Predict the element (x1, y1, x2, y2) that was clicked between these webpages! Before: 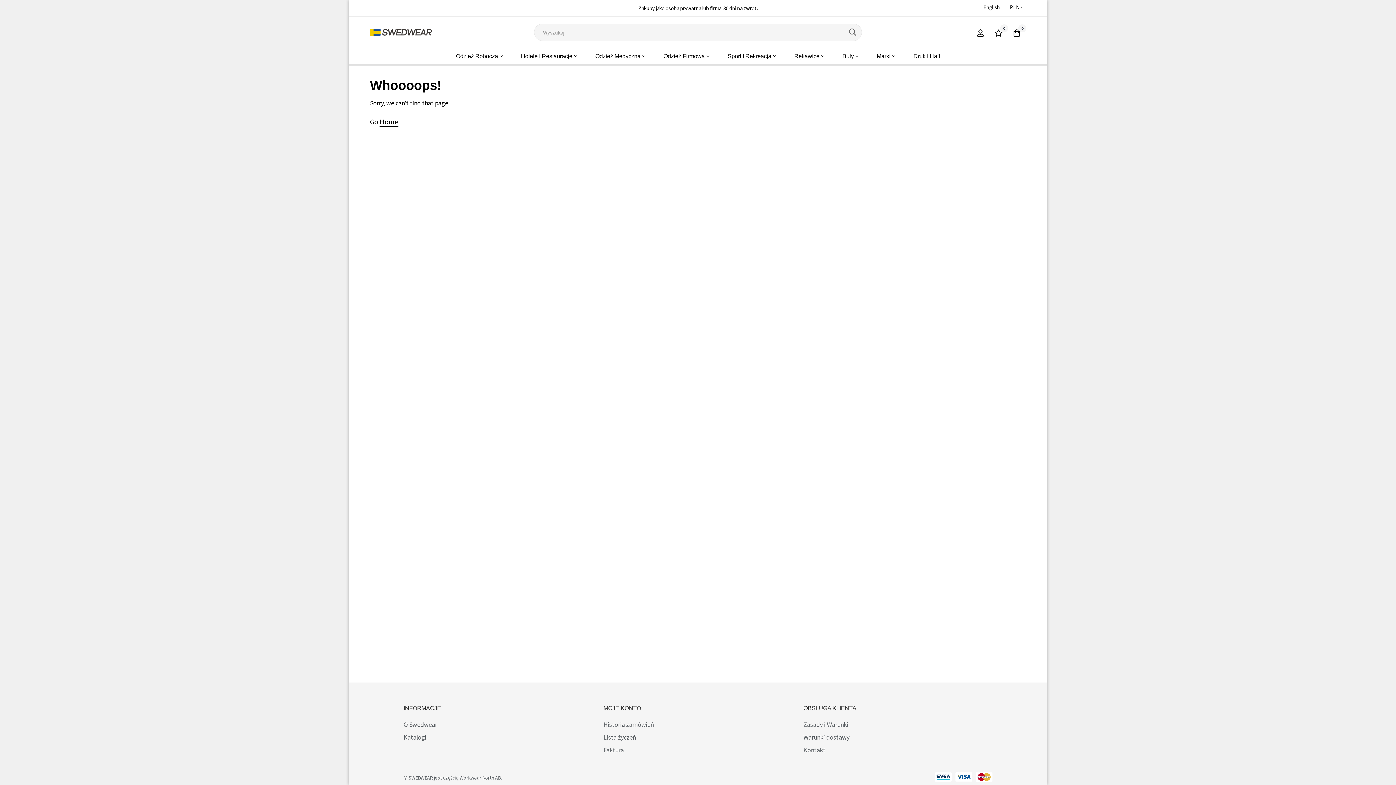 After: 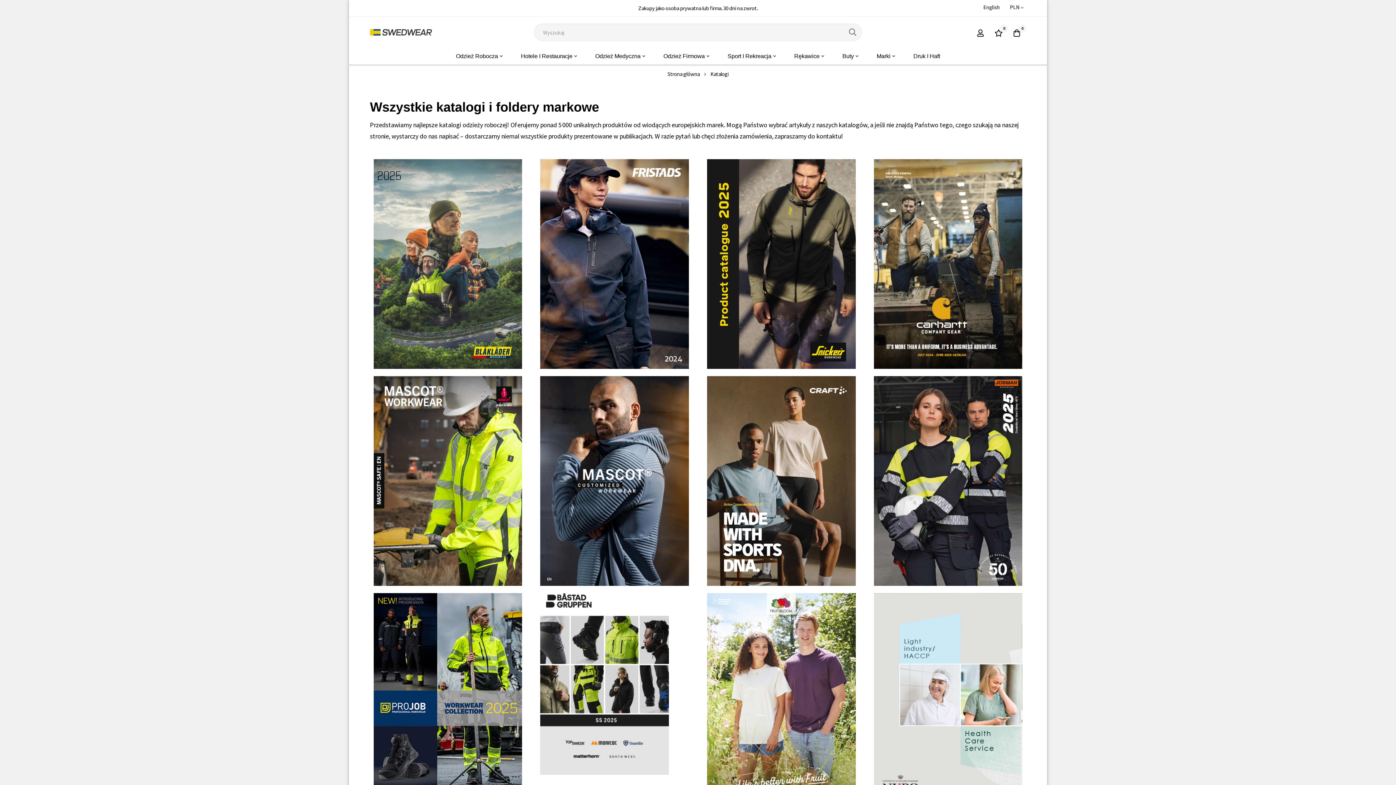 Action: bbox: (403, 732, 426, 743) label: Katalogi